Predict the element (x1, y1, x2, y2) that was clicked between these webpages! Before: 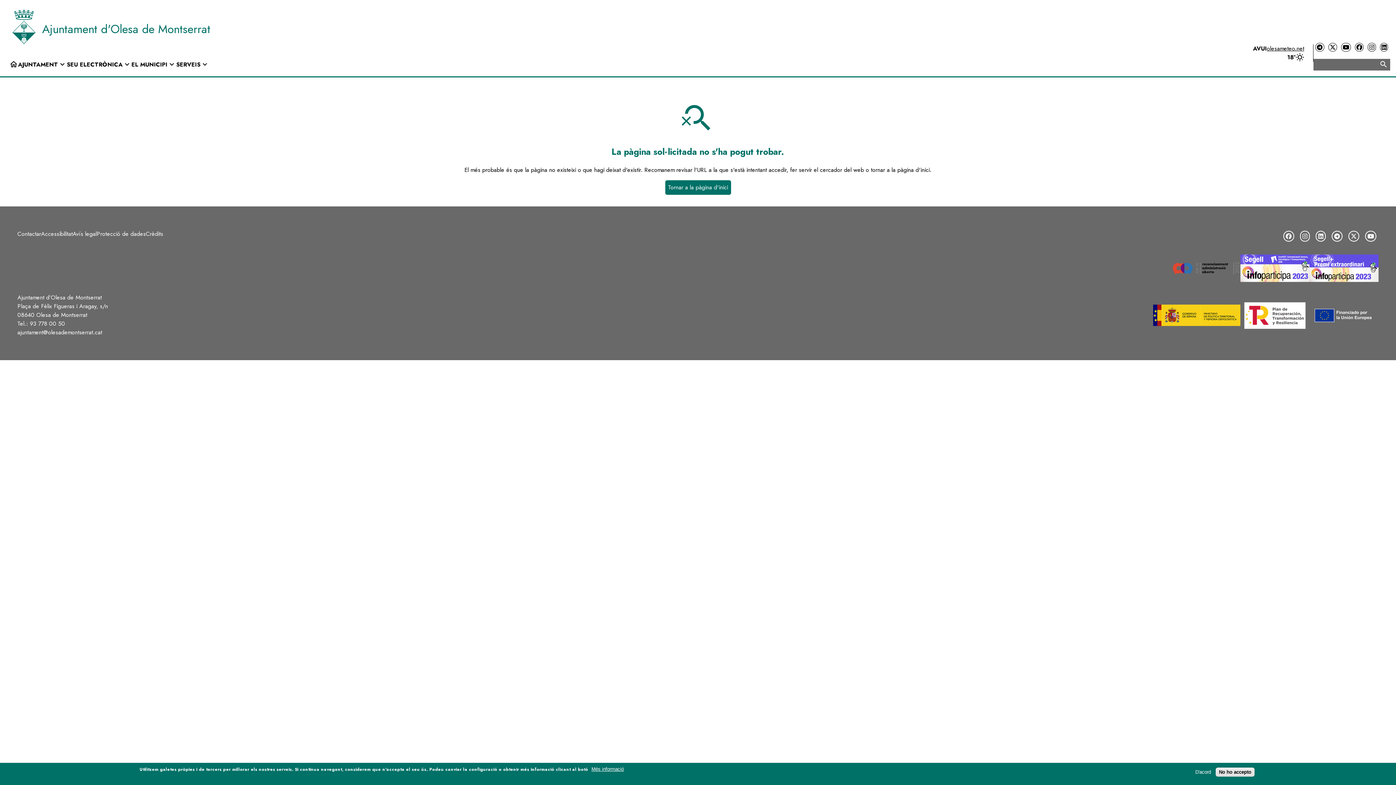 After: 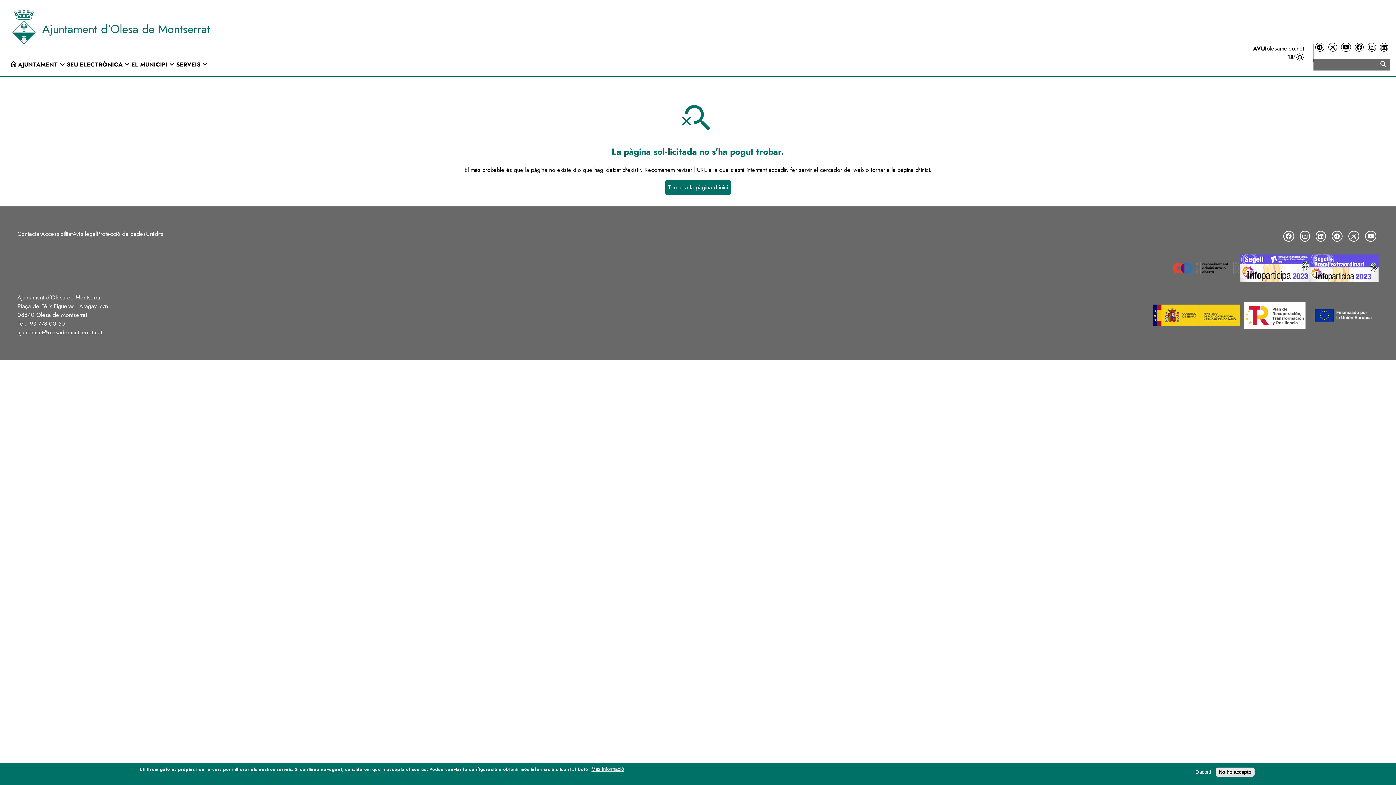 Action: bbox: (1380, 43, 1388, 51) label: LinkedIn